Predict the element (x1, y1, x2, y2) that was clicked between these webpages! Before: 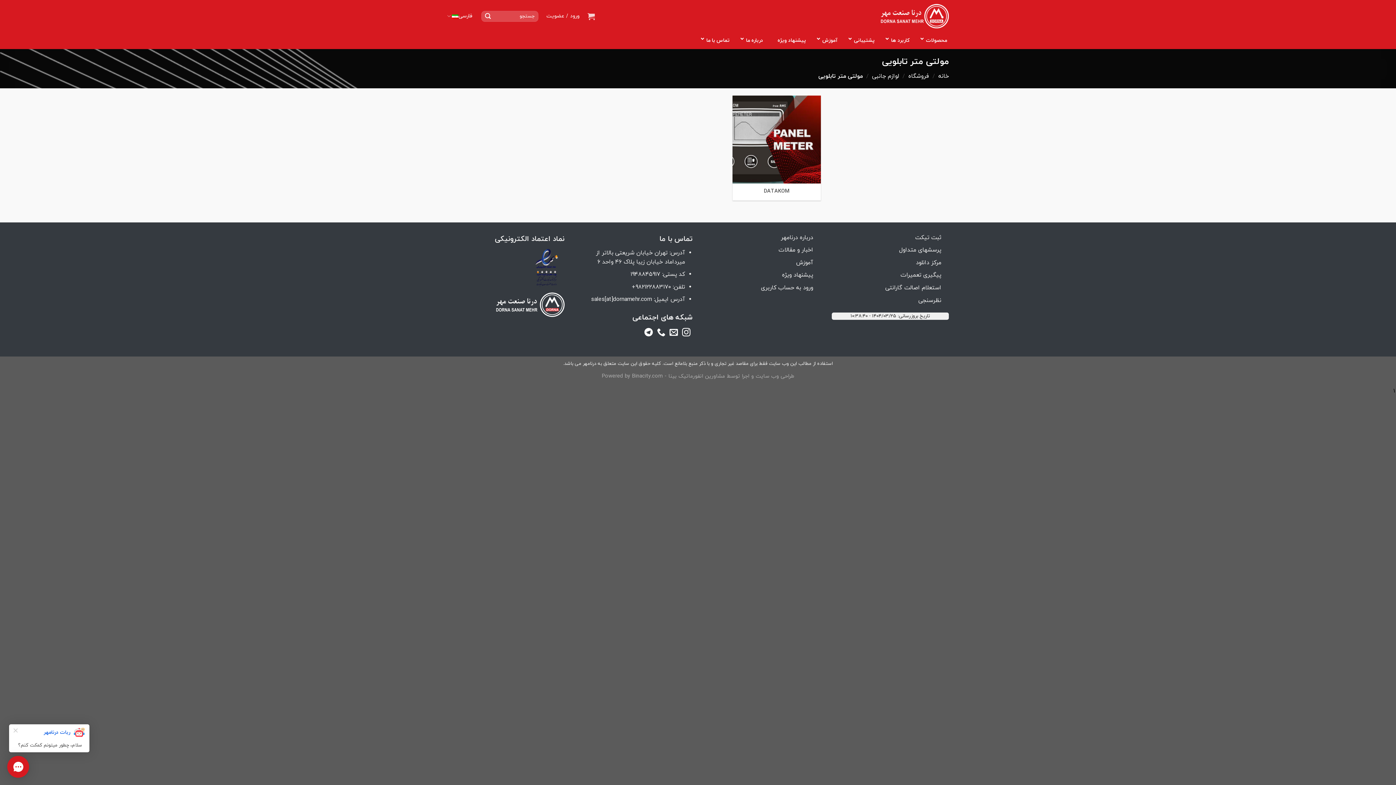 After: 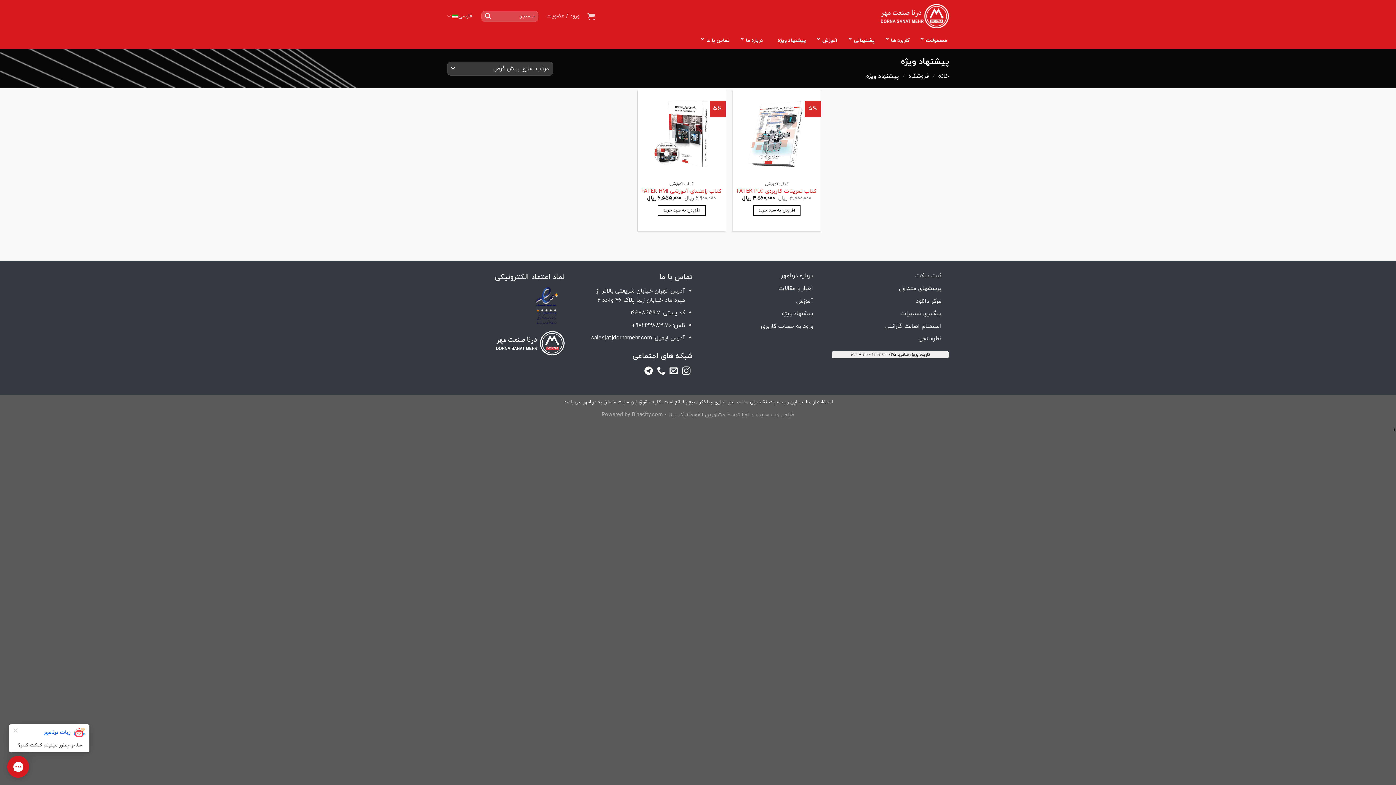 Action: bbox: (782, 271, 813, 279) label: پیشنهاد ویژه